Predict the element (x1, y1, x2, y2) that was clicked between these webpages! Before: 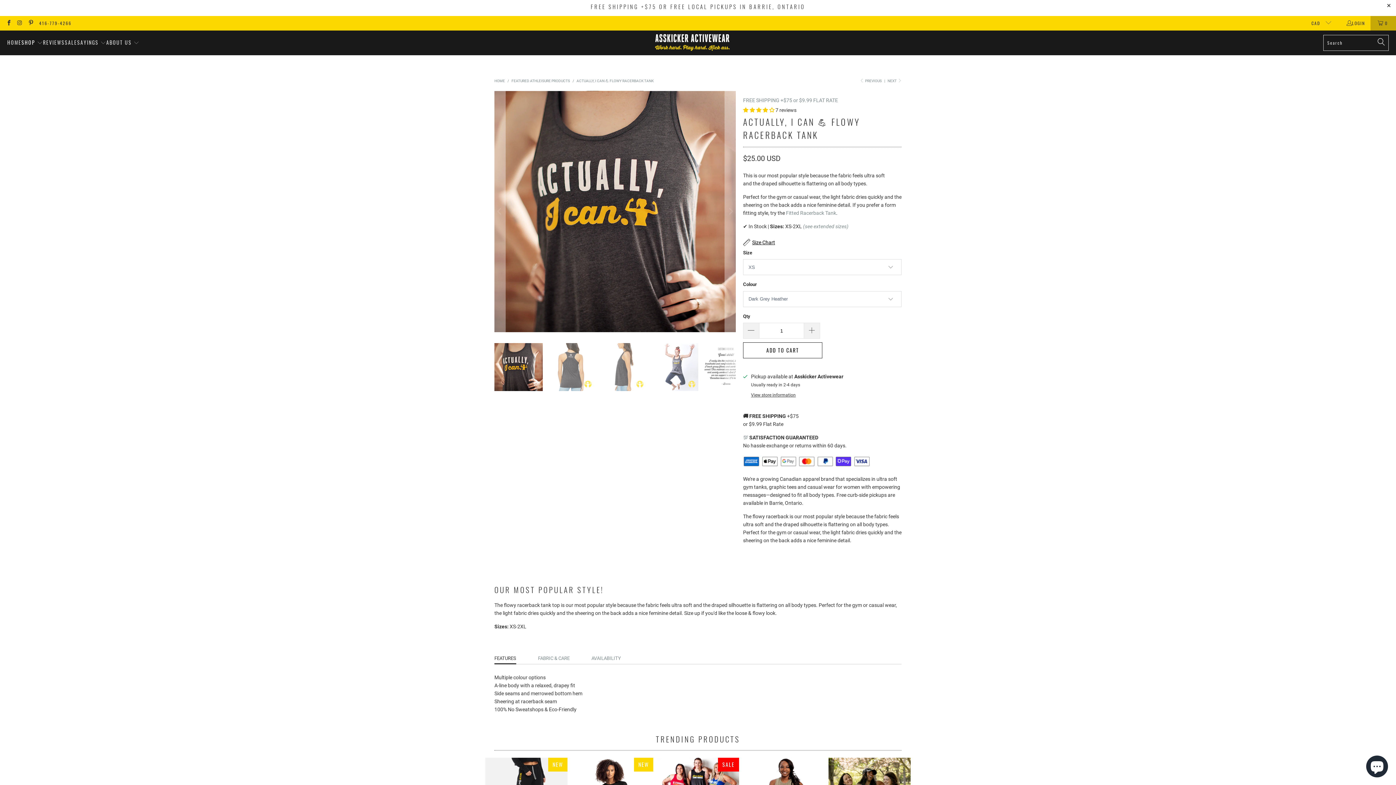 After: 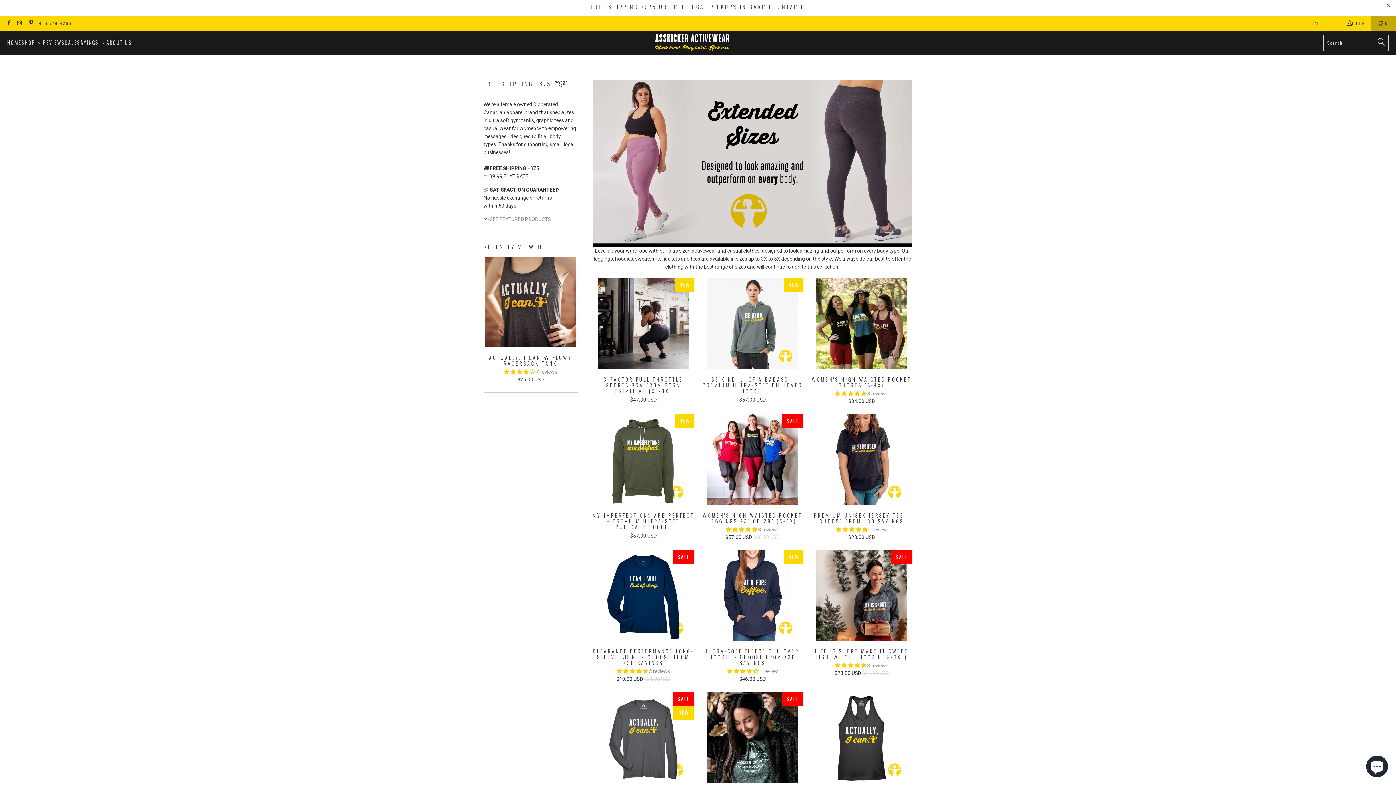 Action: label: (see extended sizes) bbox: (803, 223, 848, 229)